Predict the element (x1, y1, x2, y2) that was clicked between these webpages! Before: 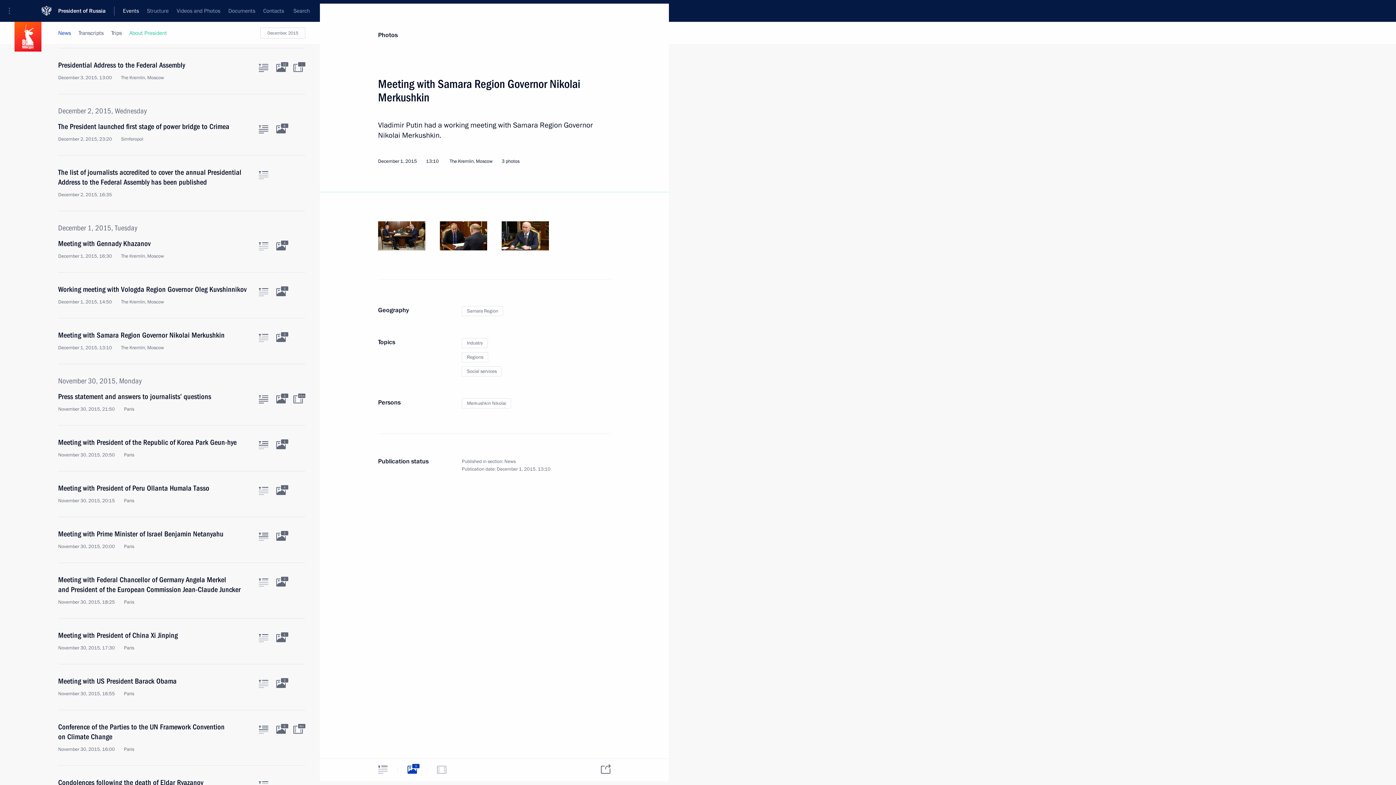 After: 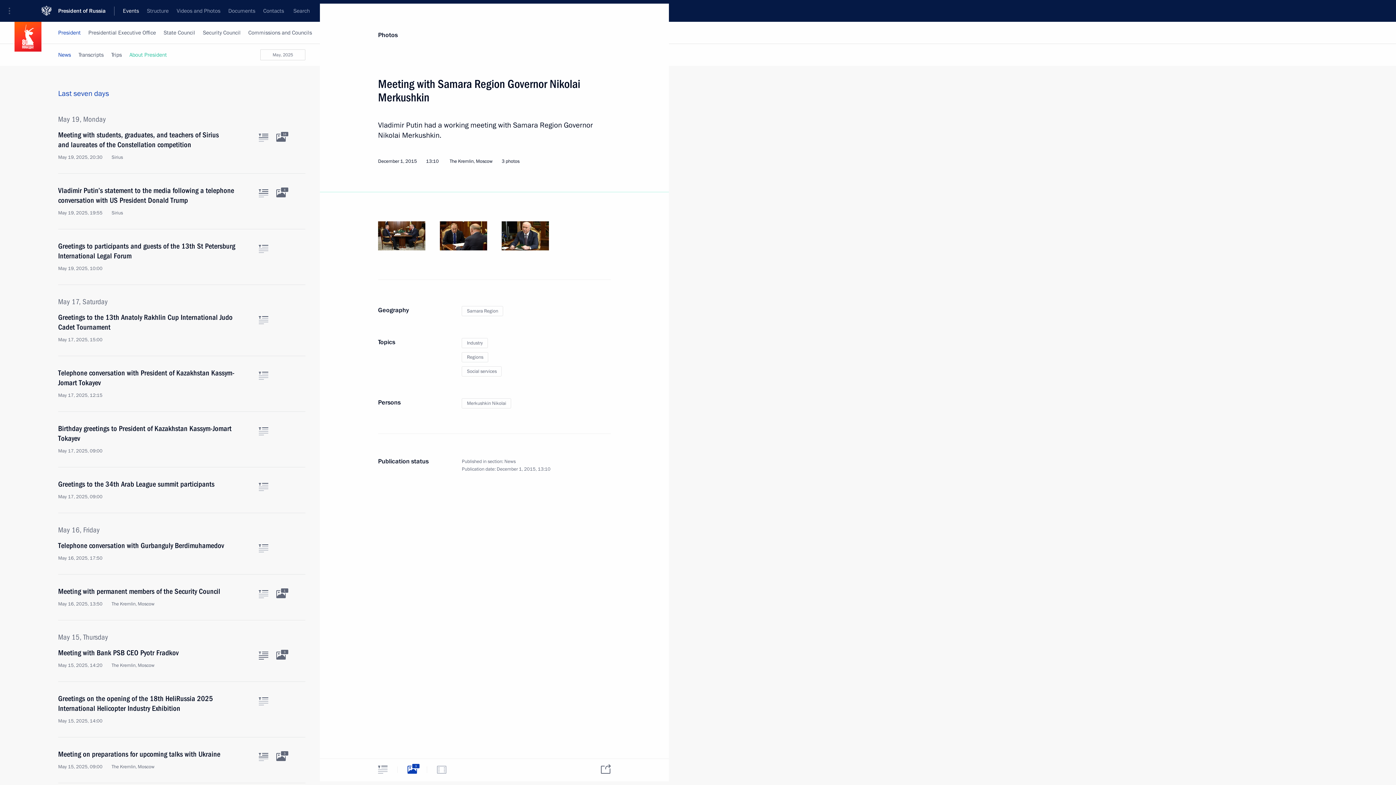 Action: label: News bbox: (58, 22, 70, 44)